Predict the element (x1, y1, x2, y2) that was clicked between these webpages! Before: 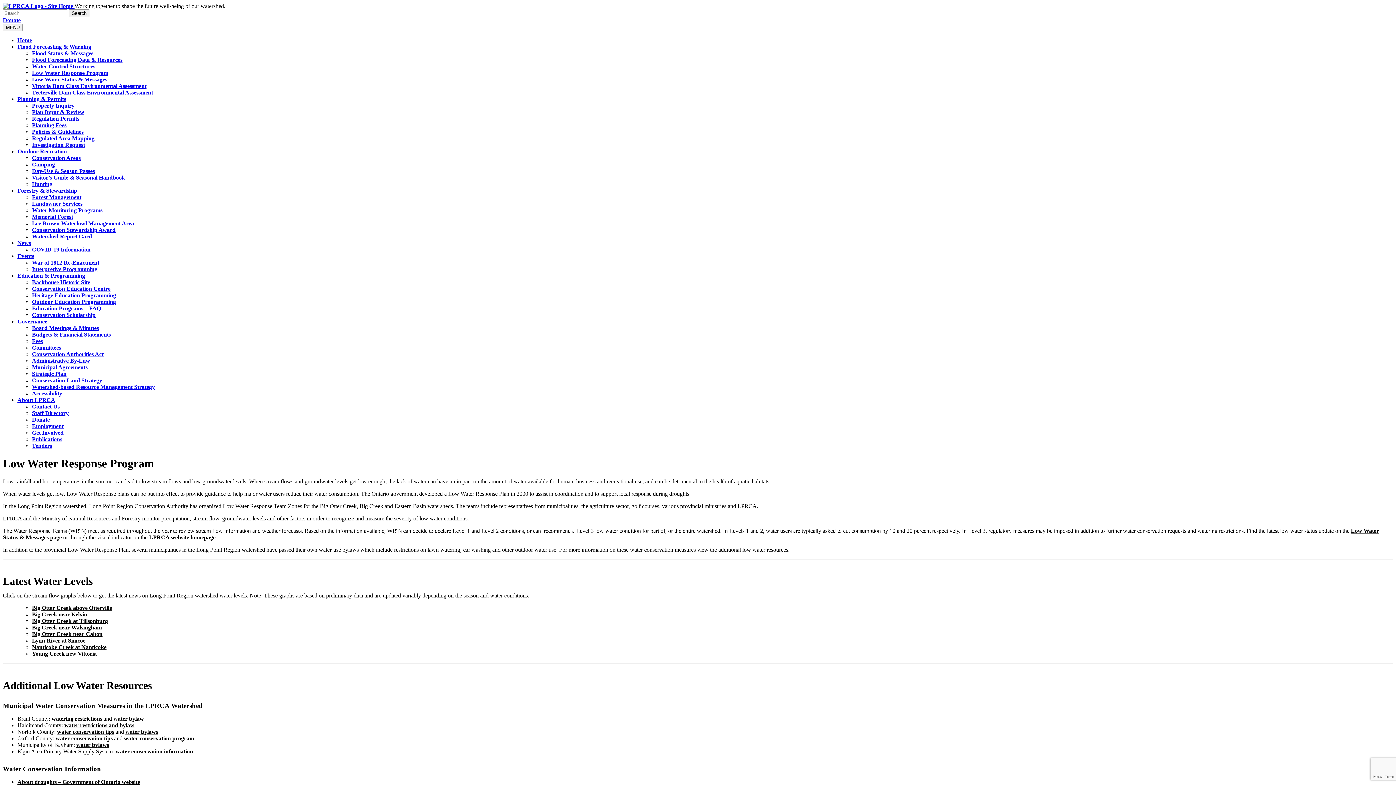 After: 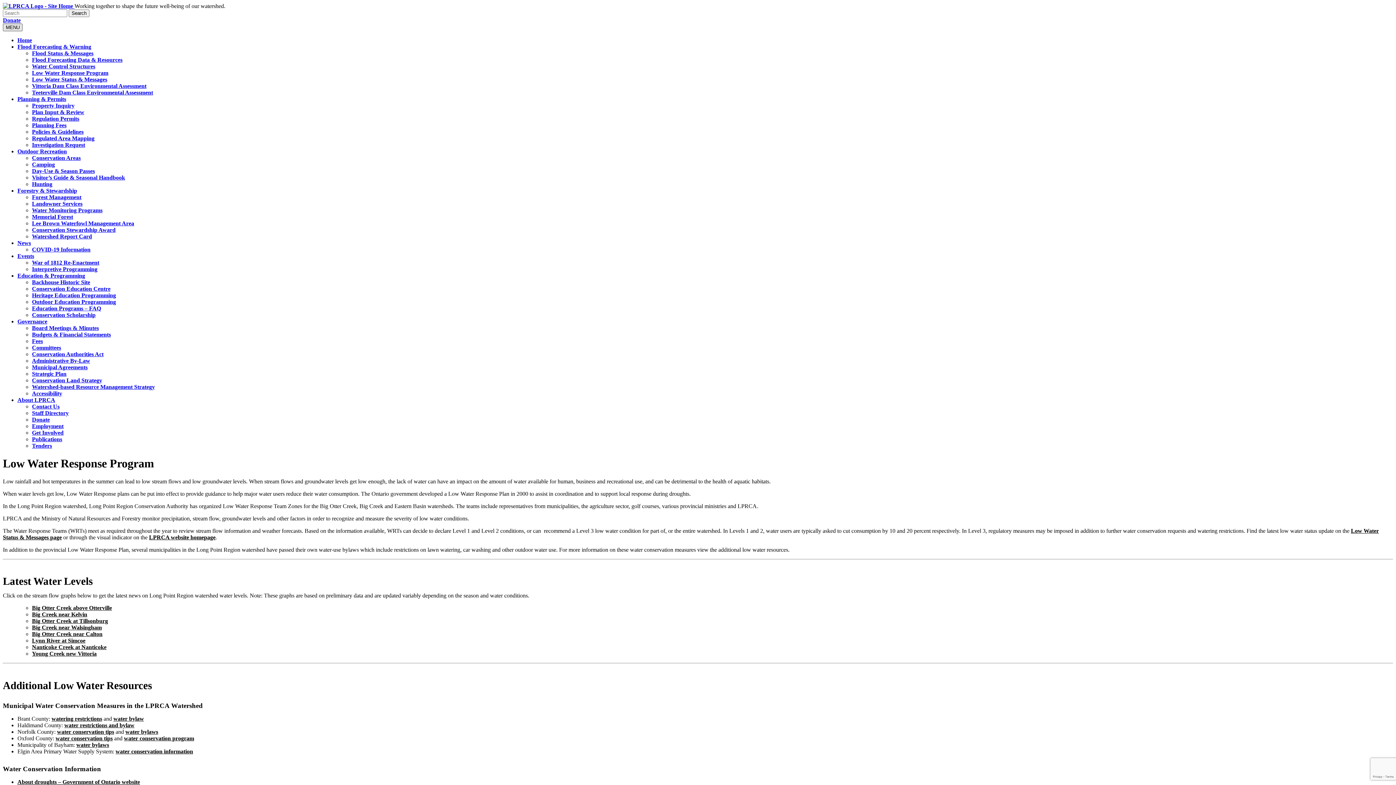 Action: label: Toggle navigation bbox: (2, 23, 22, 31)